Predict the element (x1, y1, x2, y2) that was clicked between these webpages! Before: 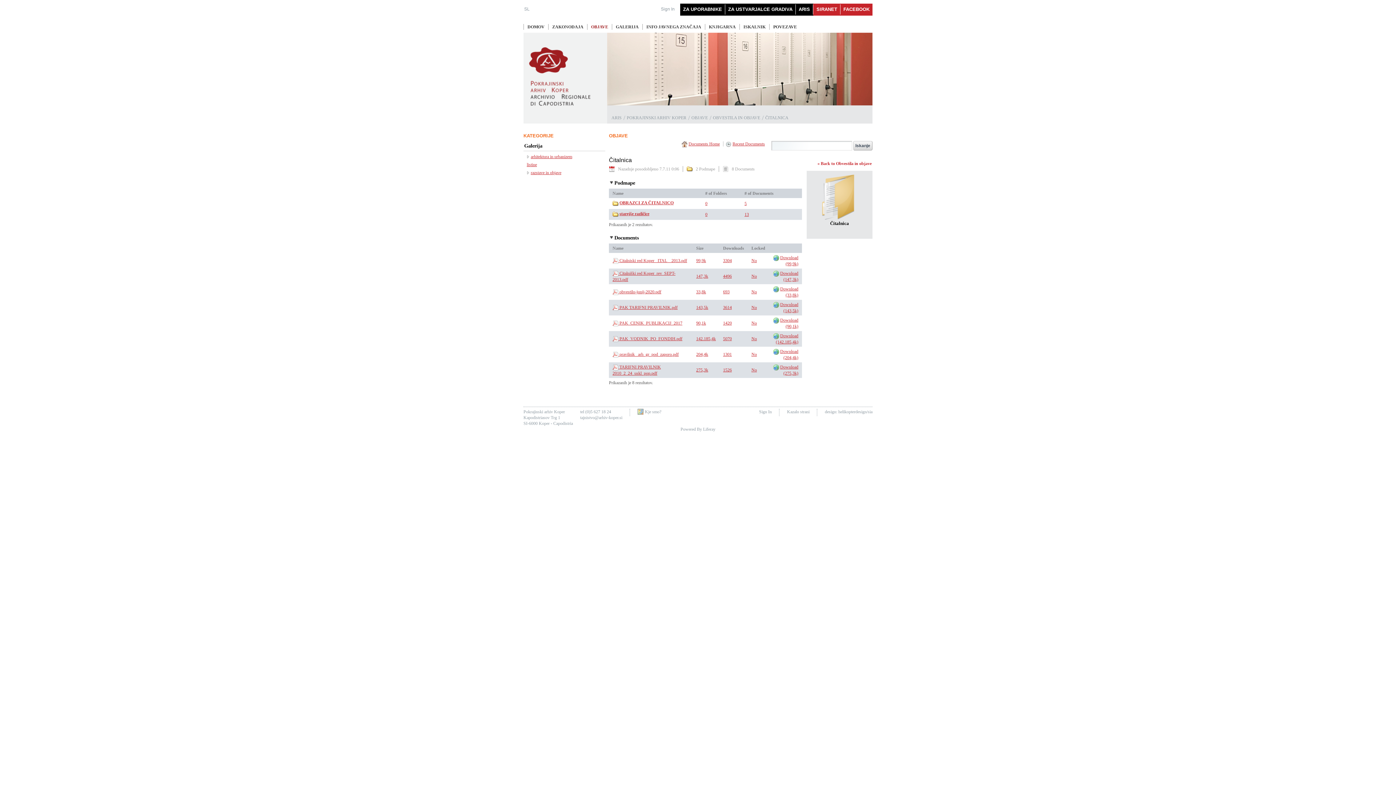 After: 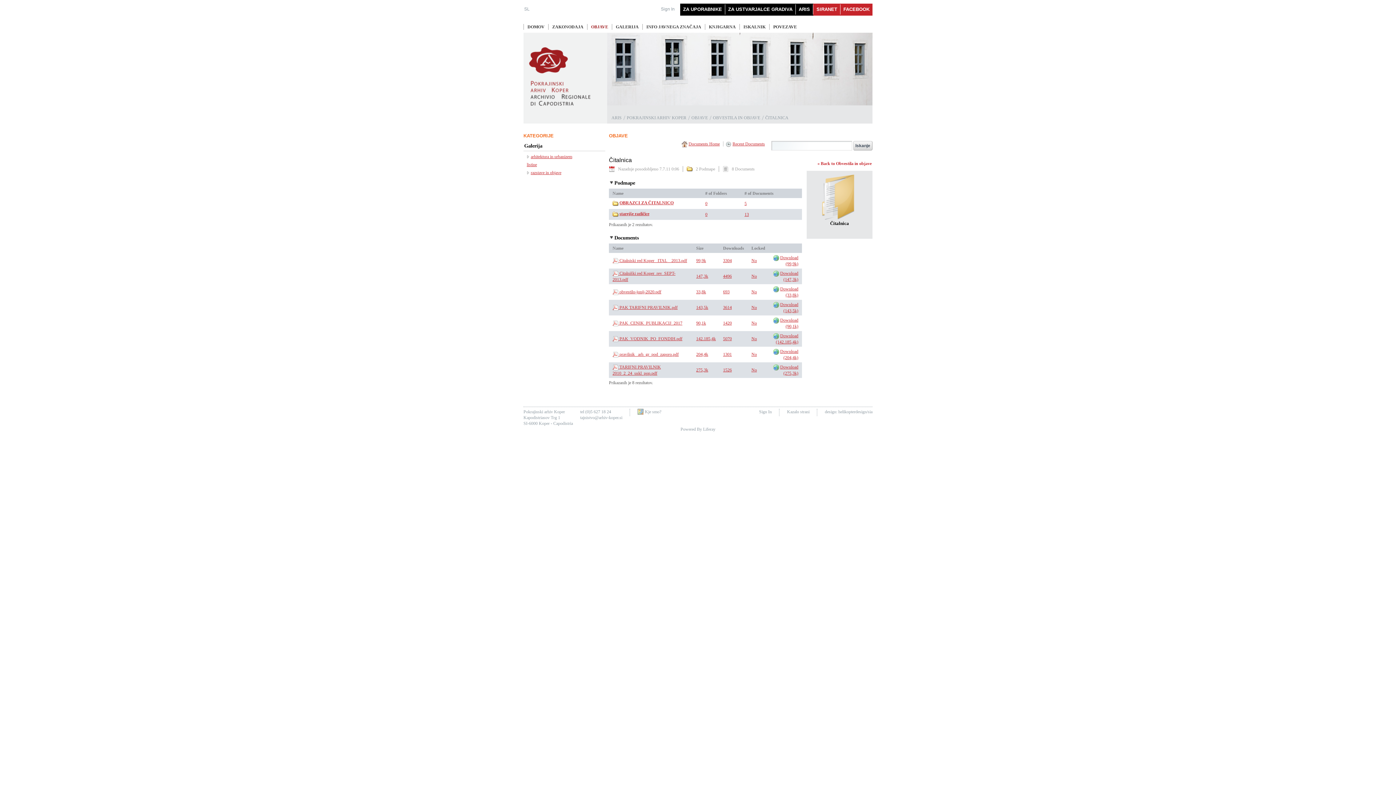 Action: bbox: (765, 114, 788, 120) label: ČITALNICA